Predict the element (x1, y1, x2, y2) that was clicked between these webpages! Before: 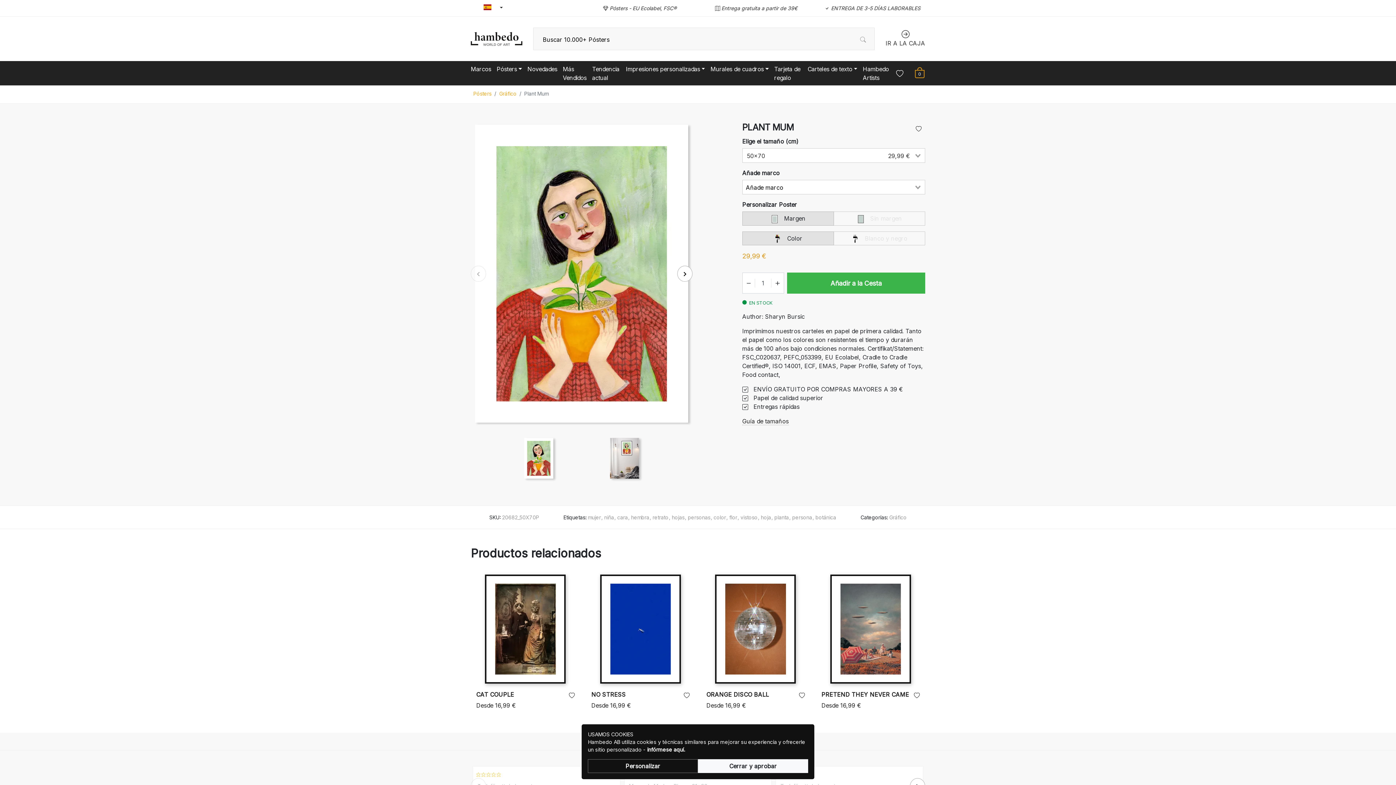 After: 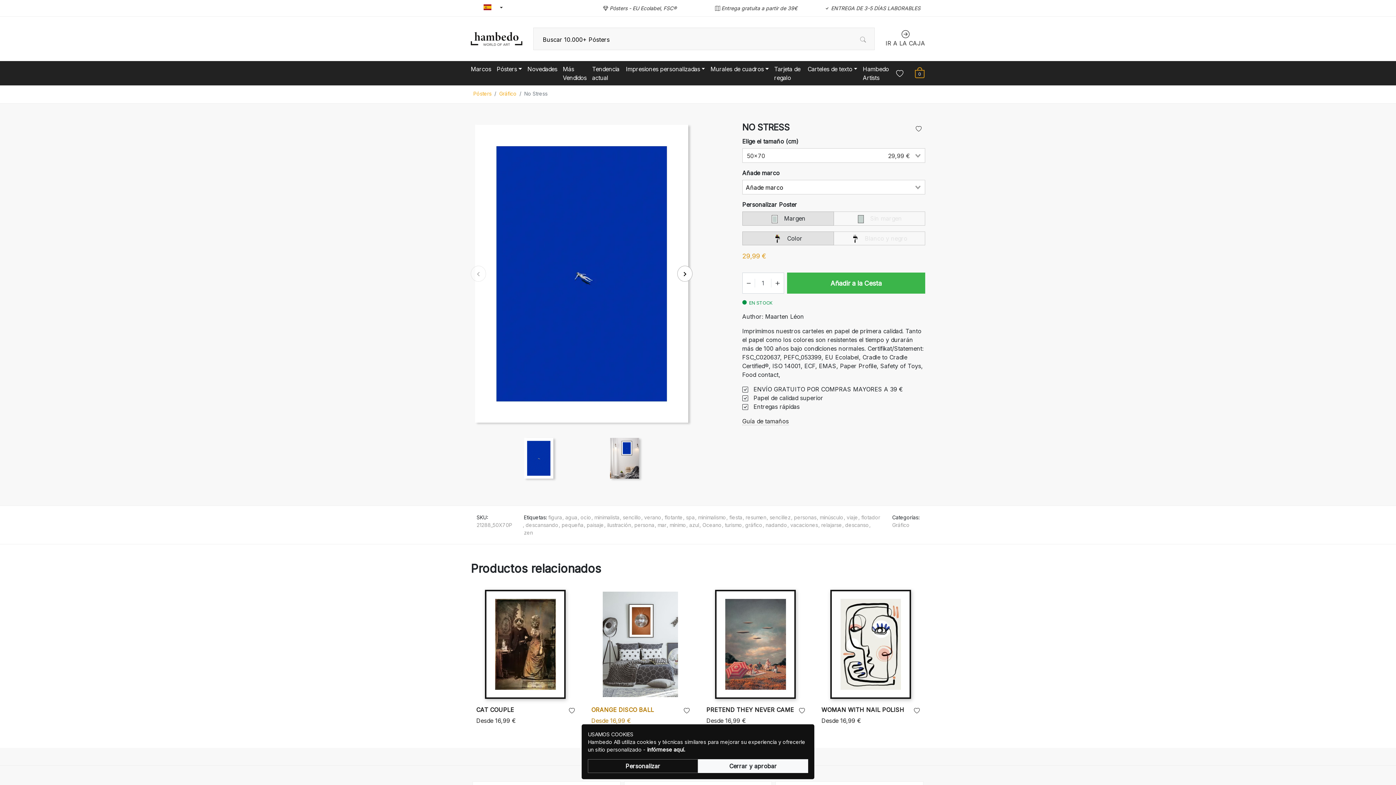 Action: label: NO STRESS
Desde 16,99 € bbox: (586, 569, 695, 715)